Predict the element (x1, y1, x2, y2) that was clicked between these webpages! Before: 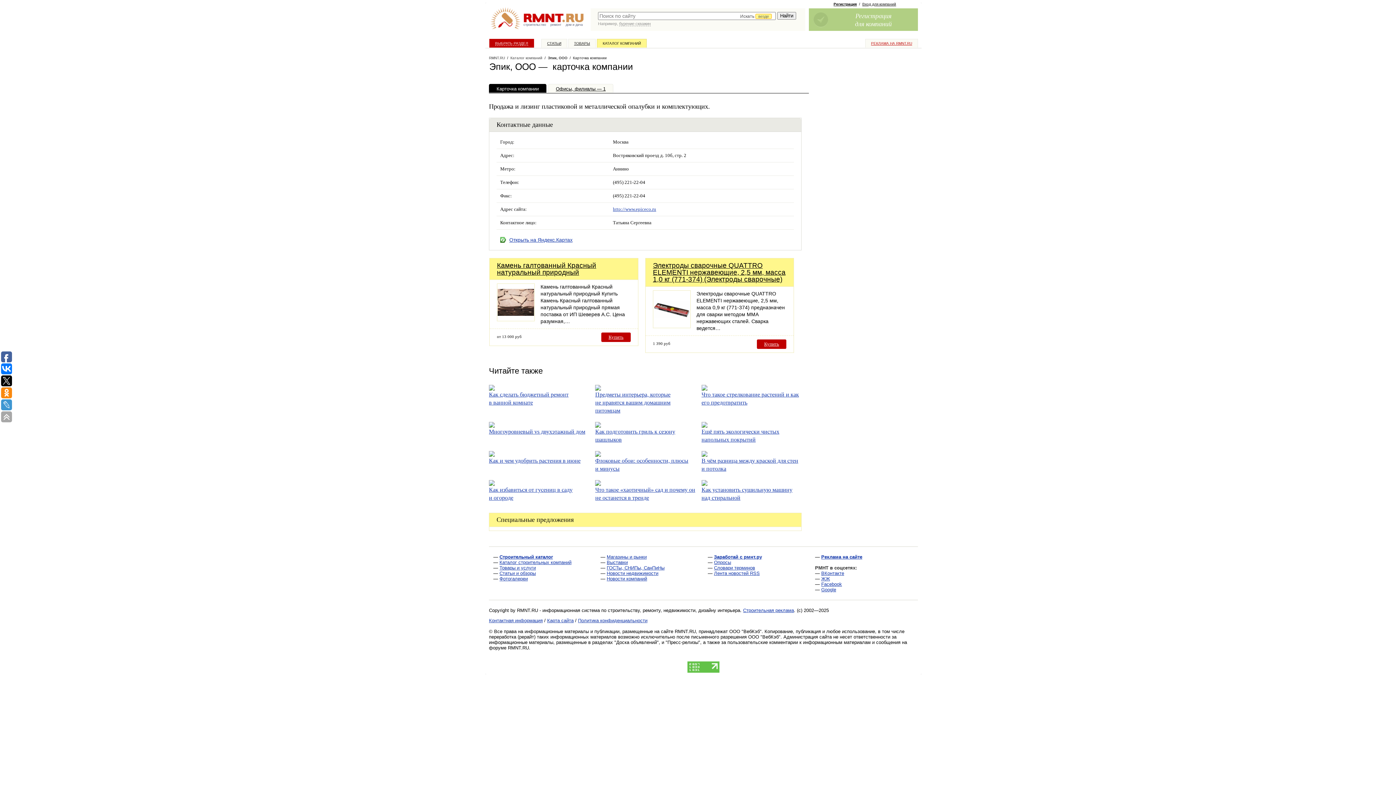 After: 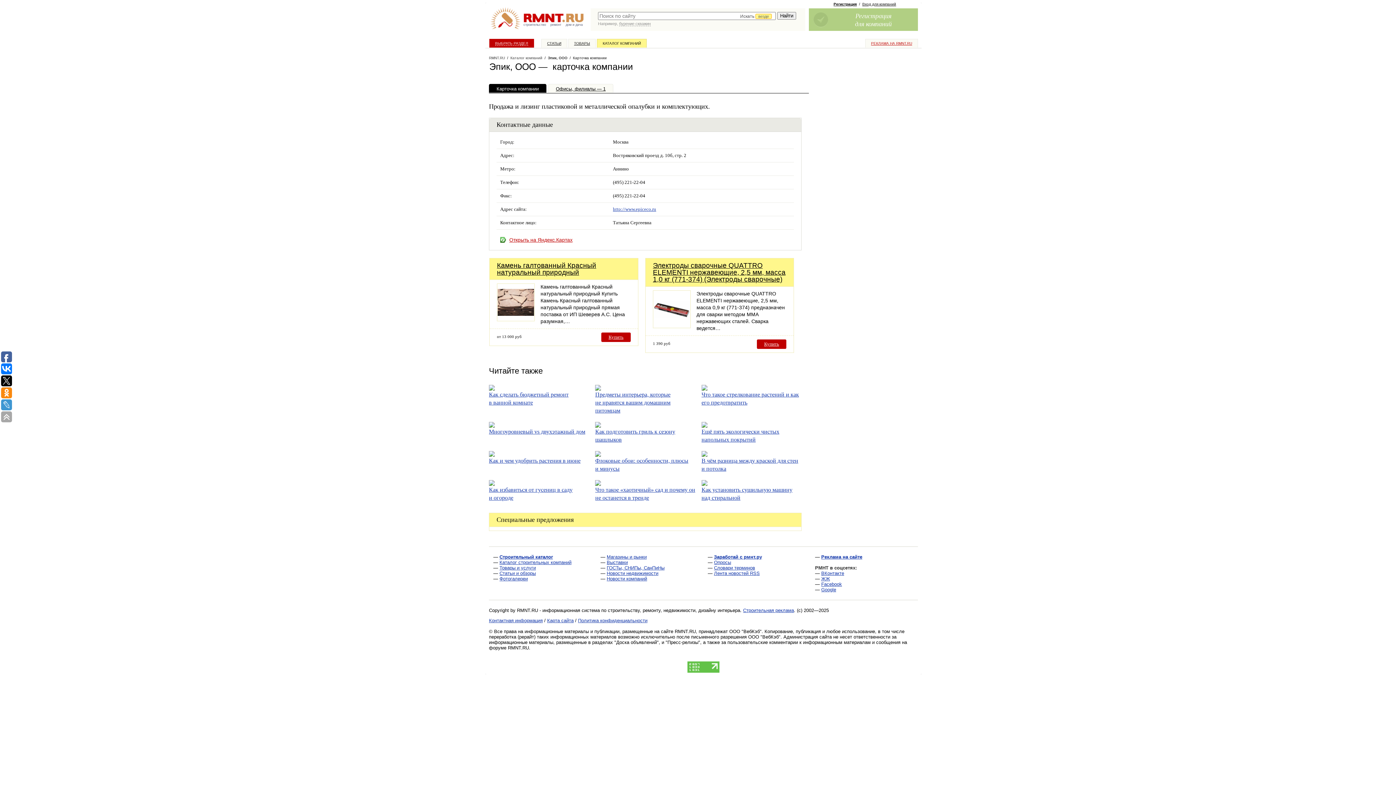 Action: label: Открыть на Яндекс.Картах bbox: (509, 237, 572, 242)